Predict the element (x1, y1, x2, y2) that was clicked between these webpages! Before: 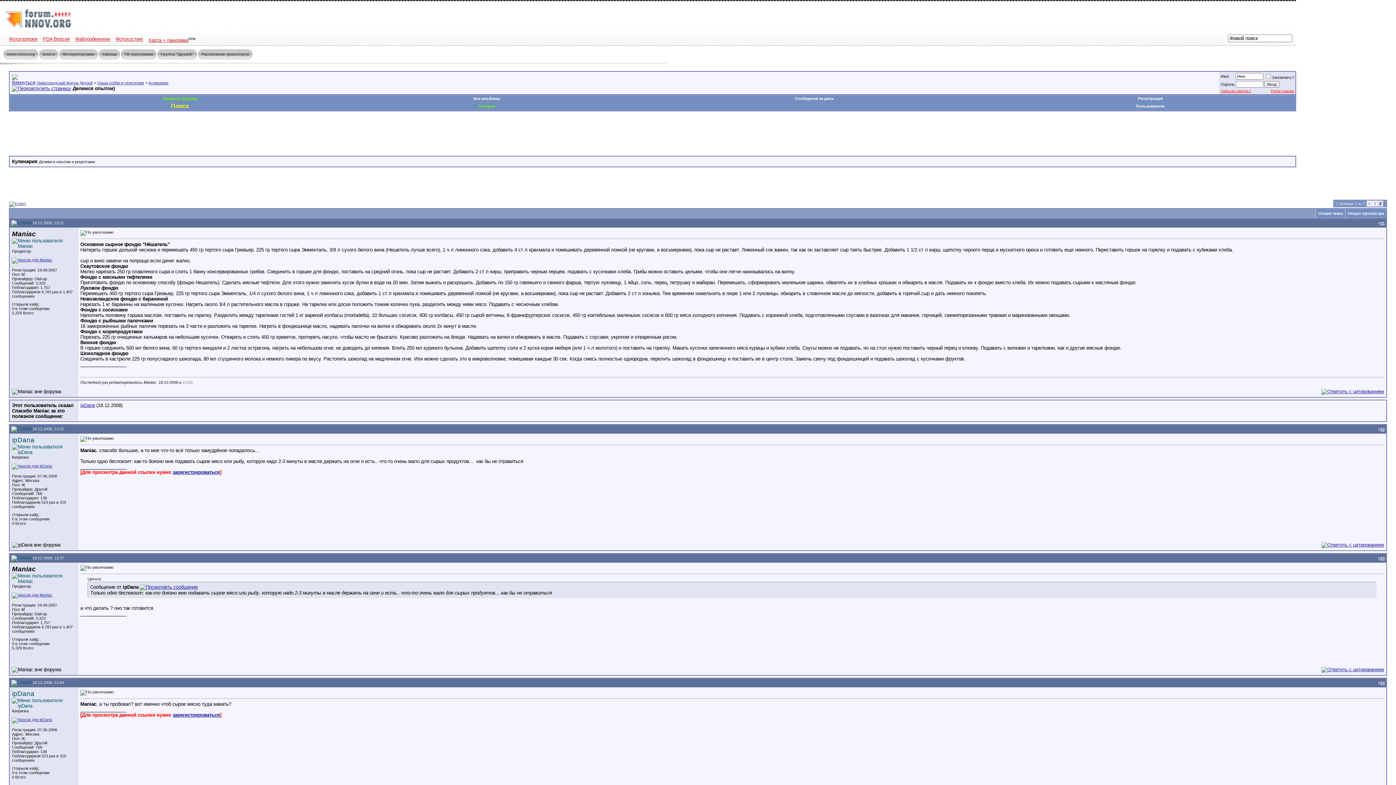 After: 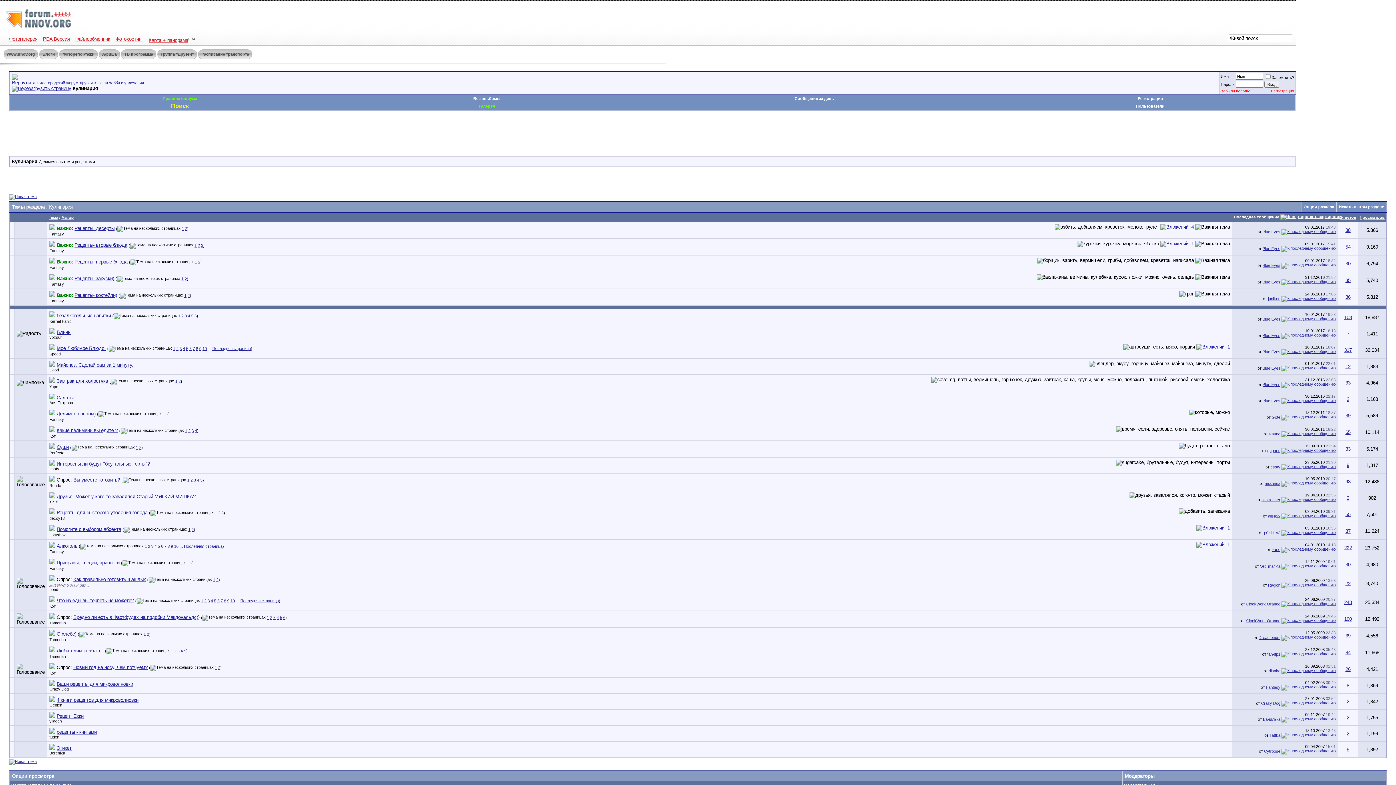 Action: label: Кулинария bbox: (148, 80, 168, 85)